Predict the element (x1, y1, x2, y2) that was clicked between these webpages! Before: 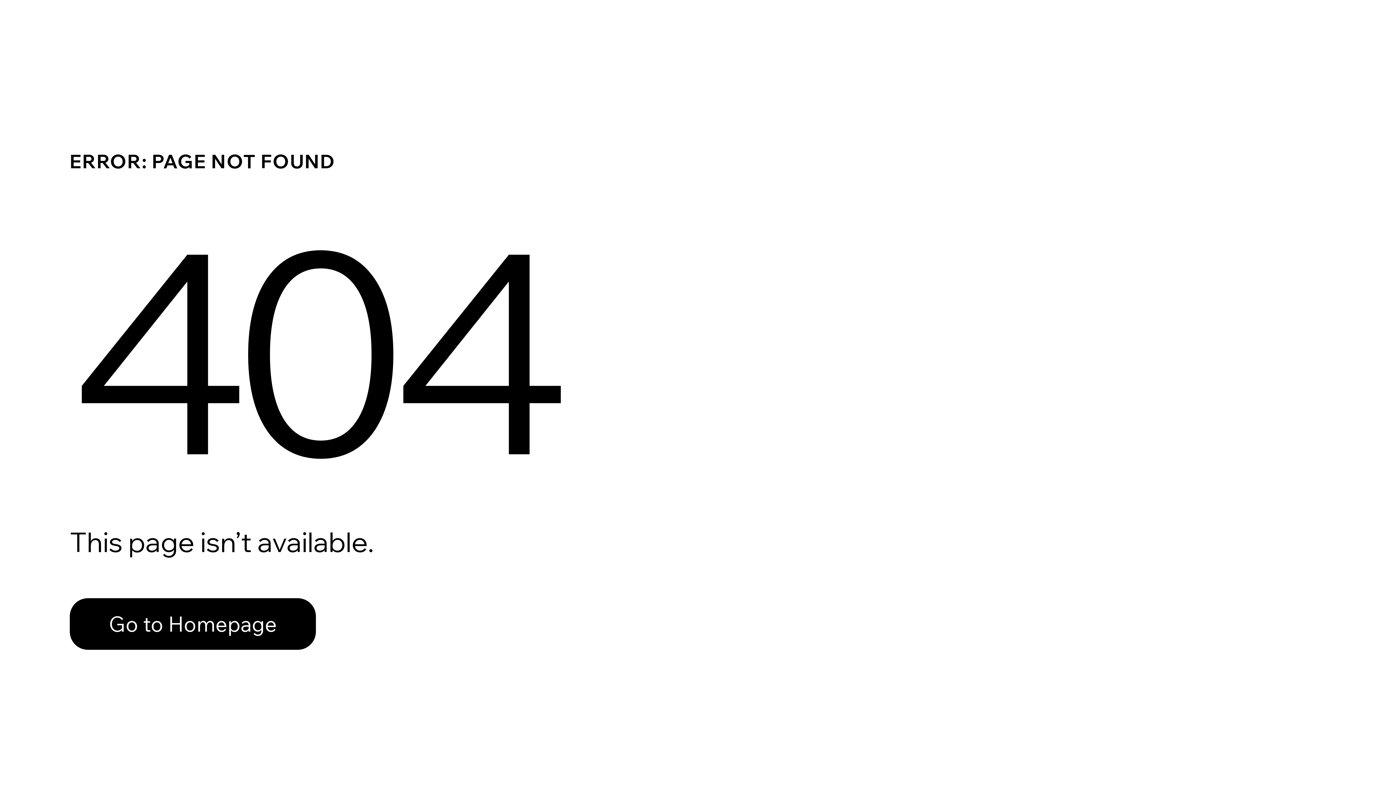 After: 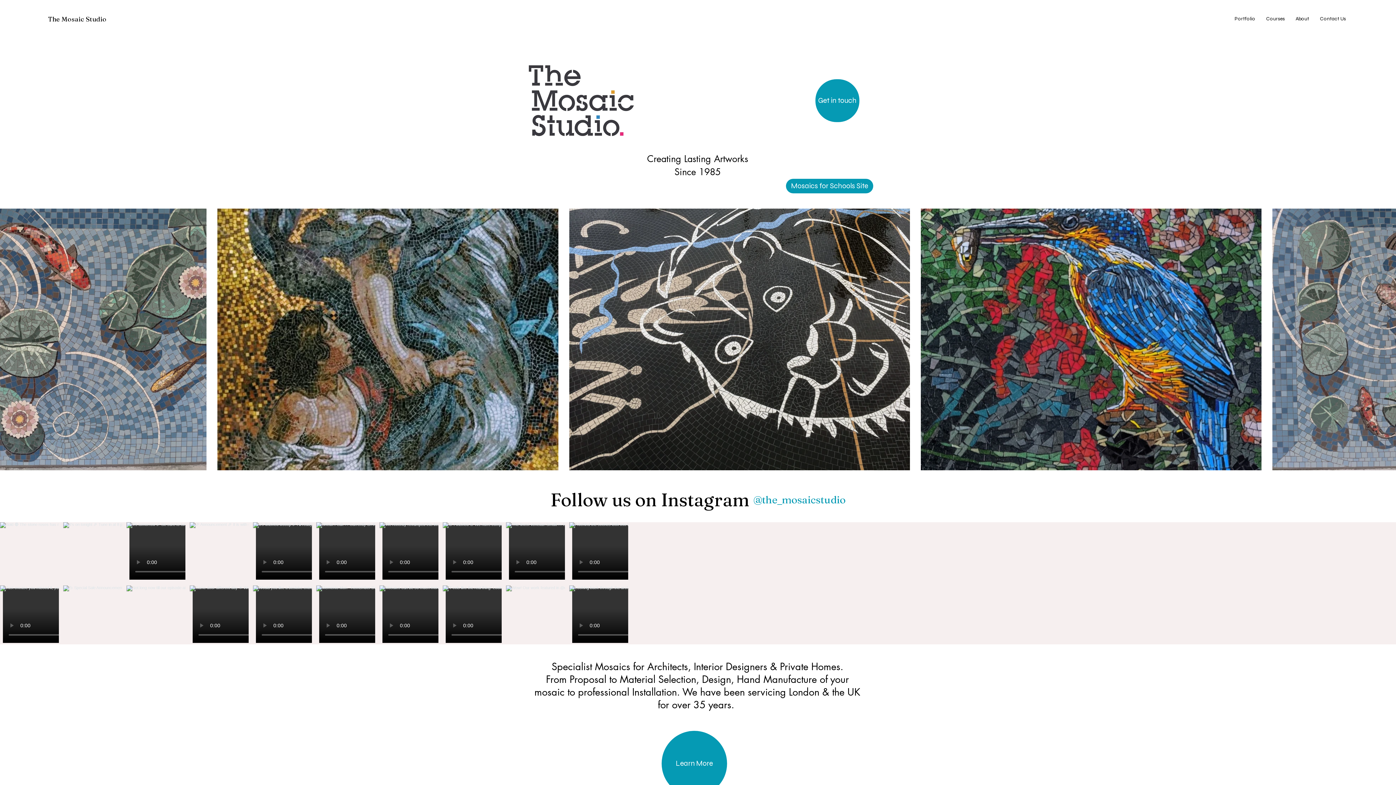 Action: label: Go to Homepage bbox: (69, 582, 768, 659)